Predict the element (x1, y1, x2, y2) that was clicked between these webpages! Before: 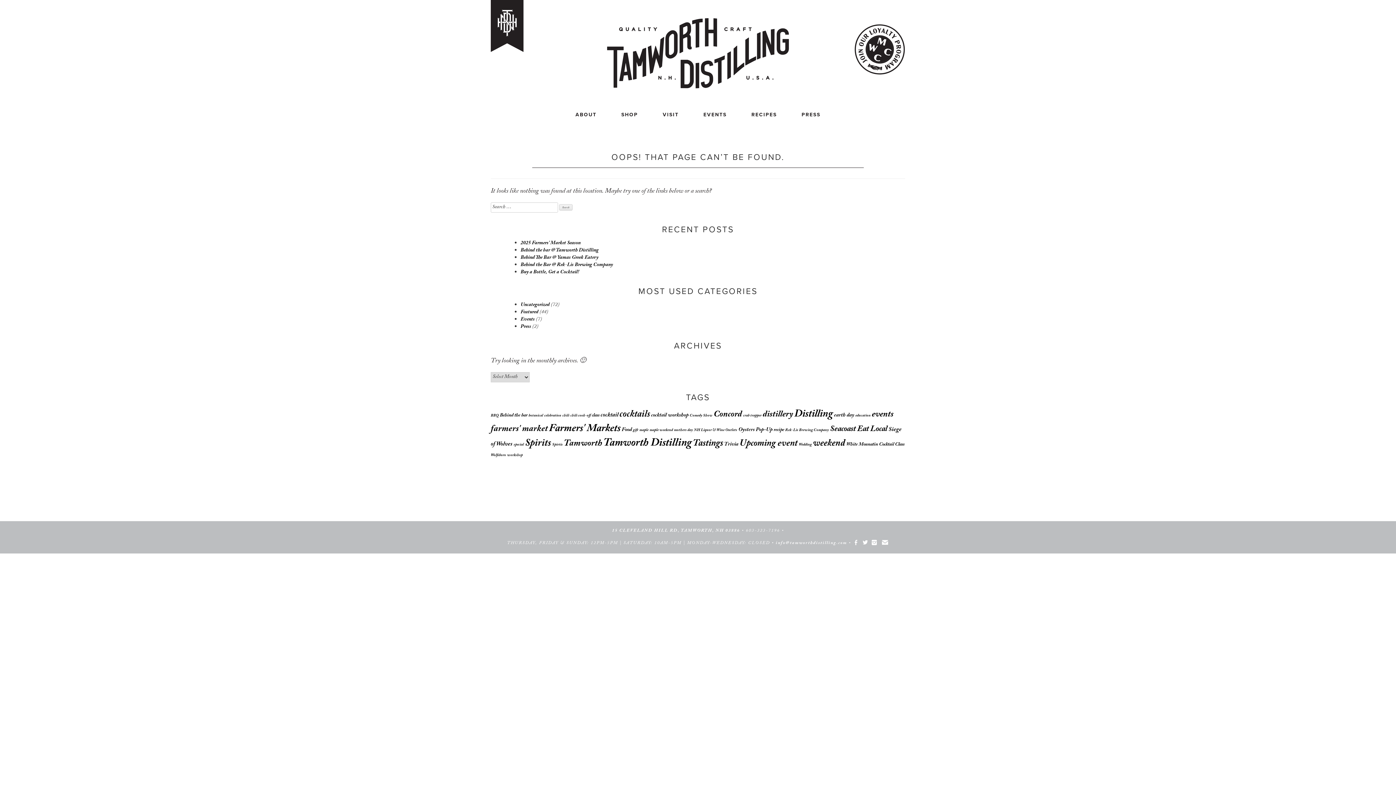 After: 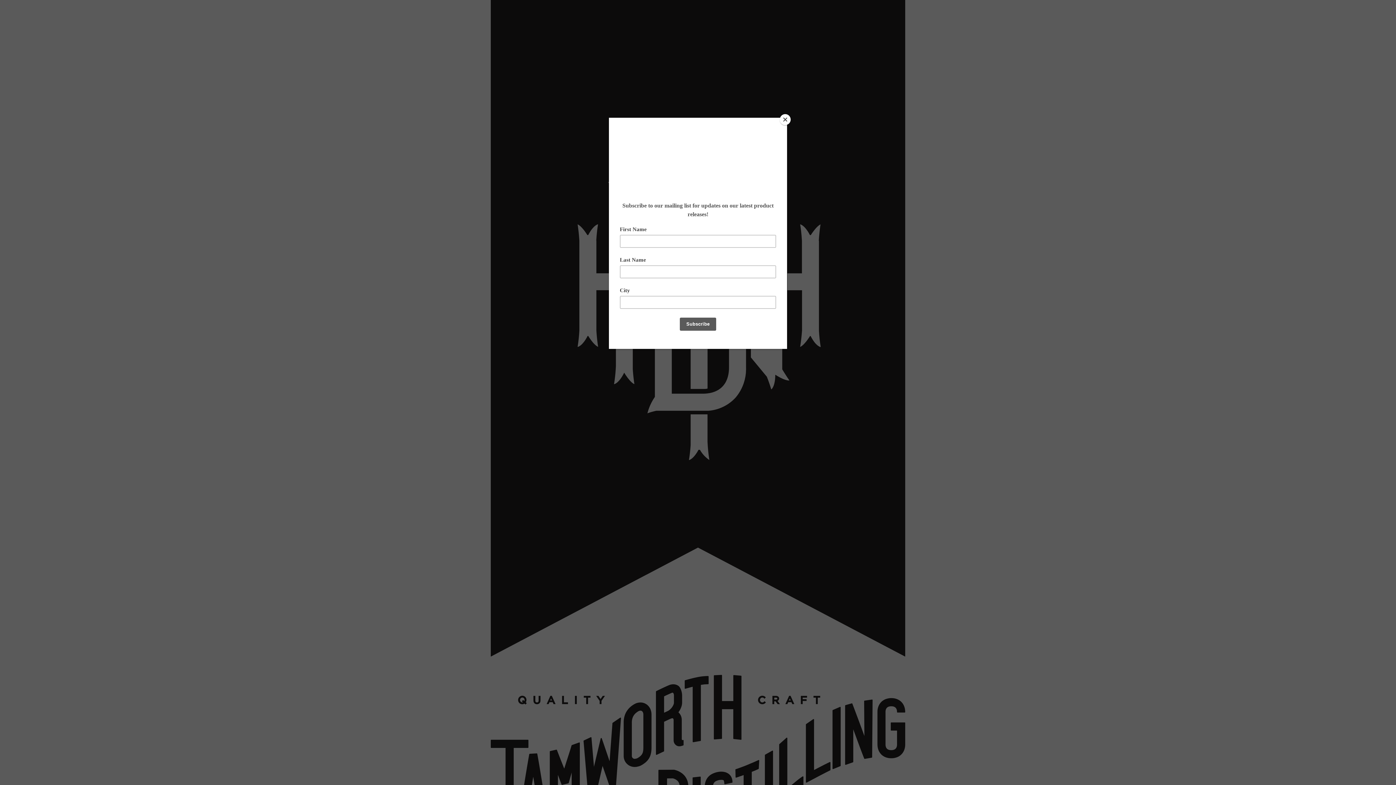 Action: label: cocktail workshop (3 items) bbox: (651, 411, 688, 420)